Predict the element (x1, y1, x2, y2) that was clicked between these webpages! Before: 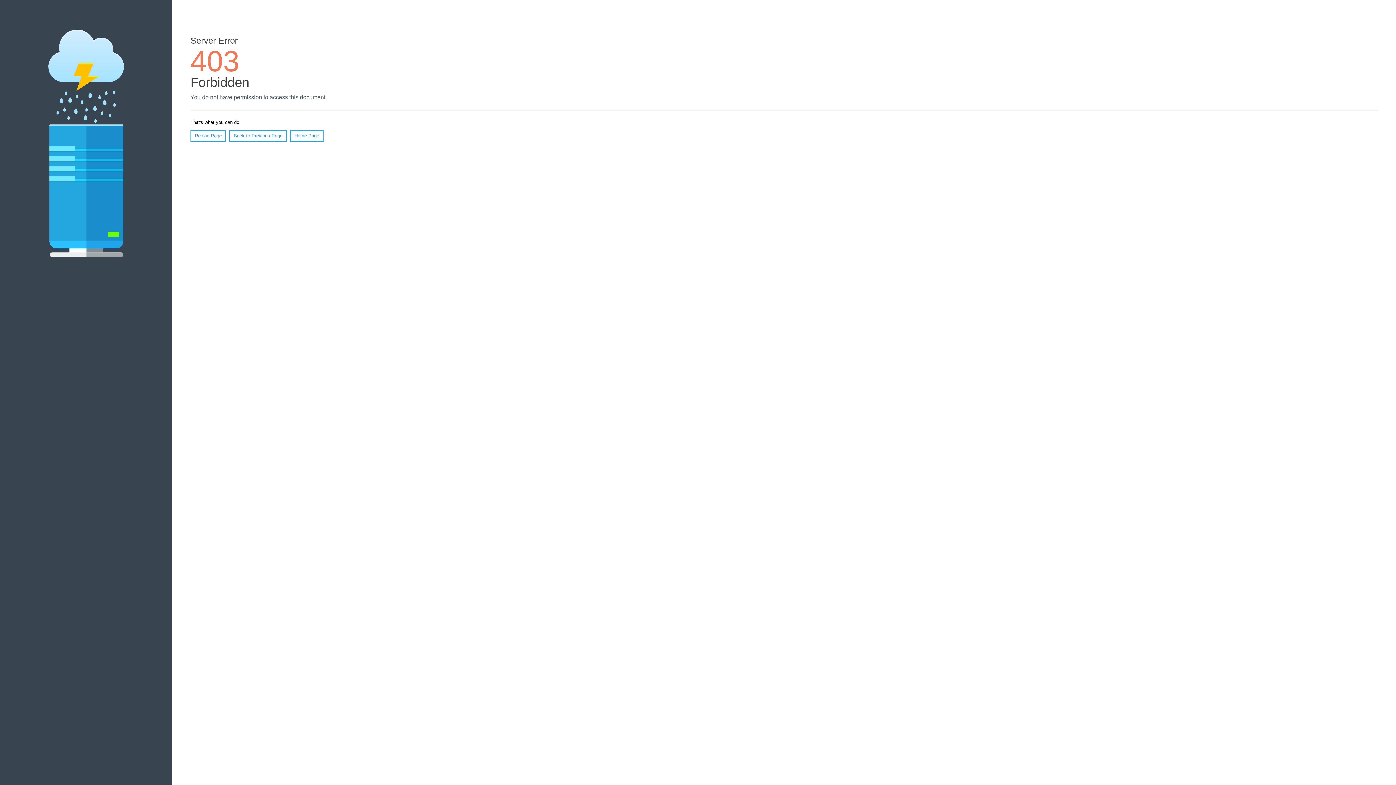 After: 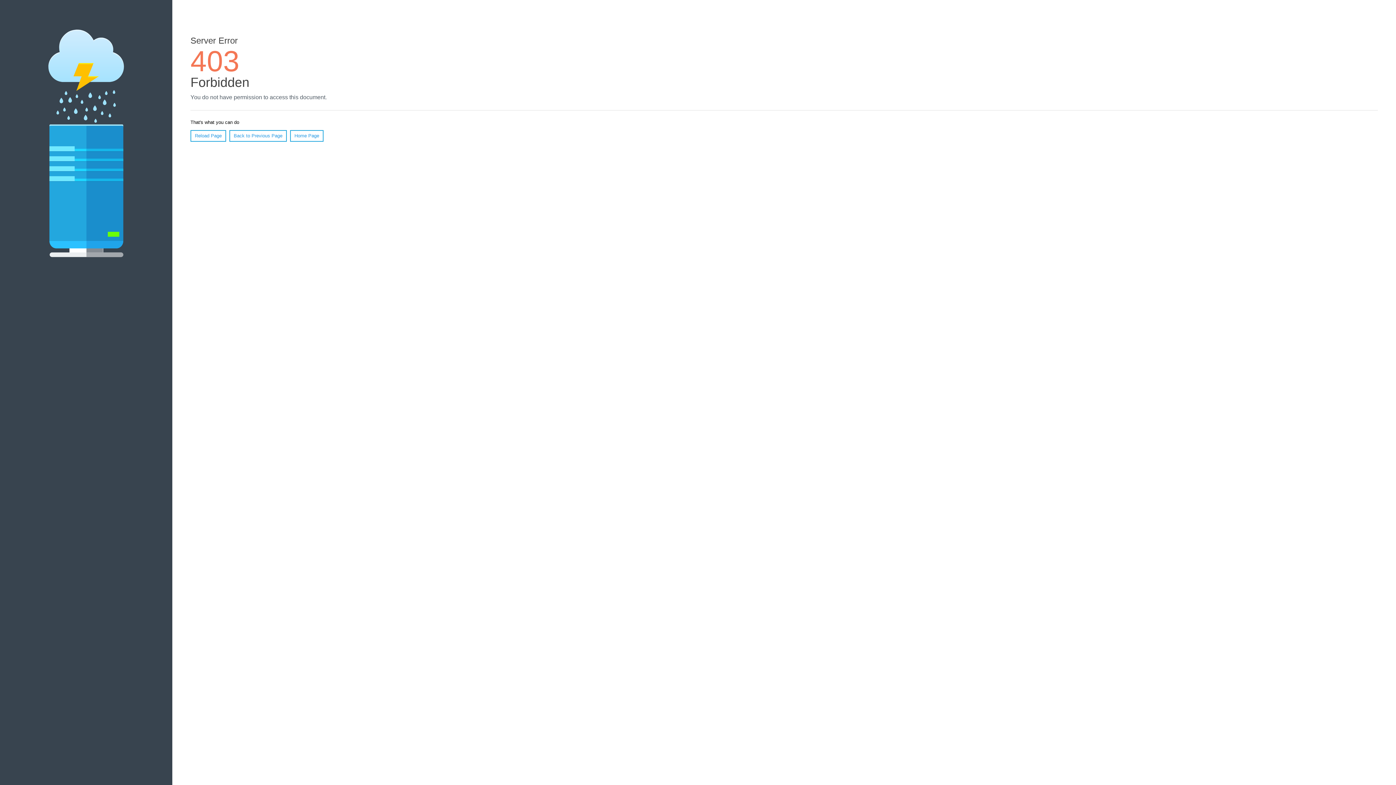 Action: bbox: (190, 130, 226, 141) label: Reload Page